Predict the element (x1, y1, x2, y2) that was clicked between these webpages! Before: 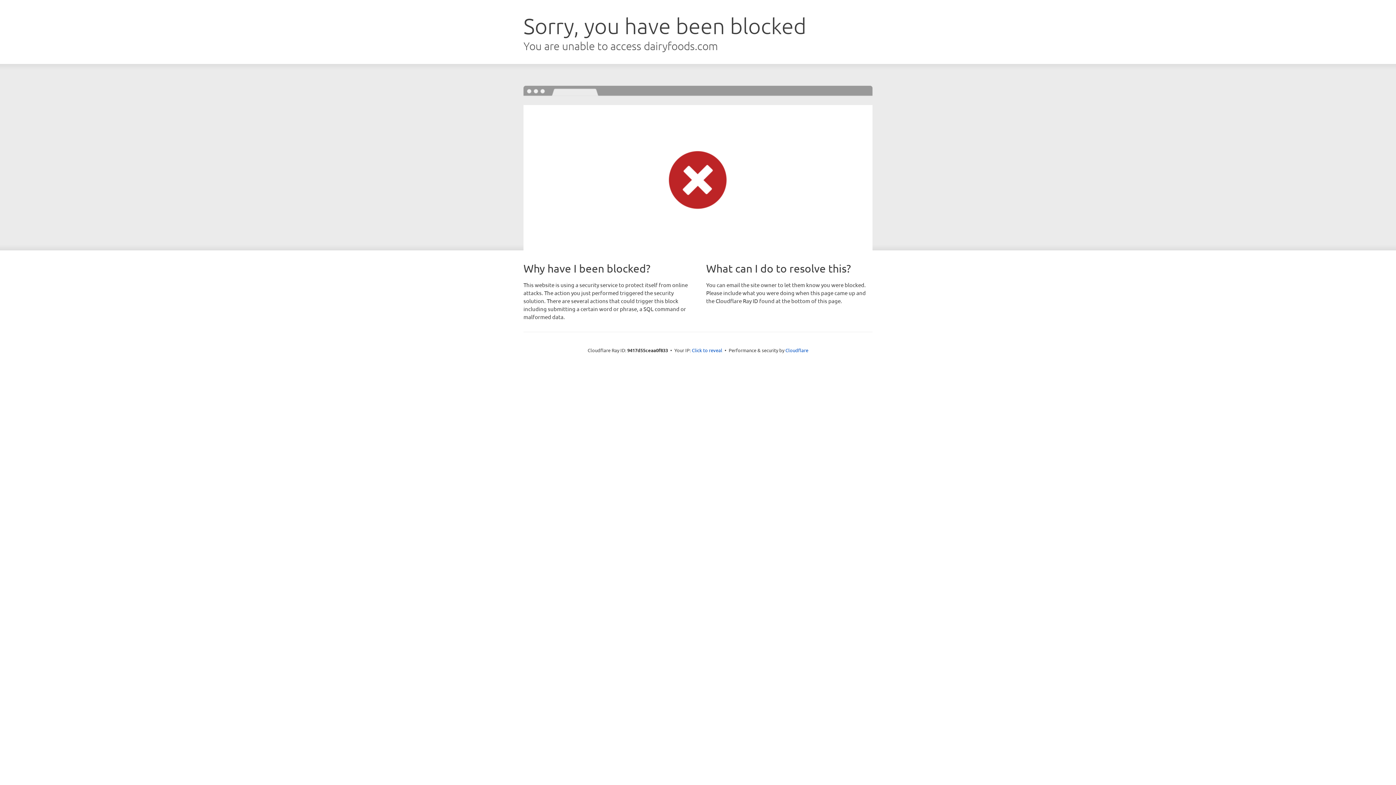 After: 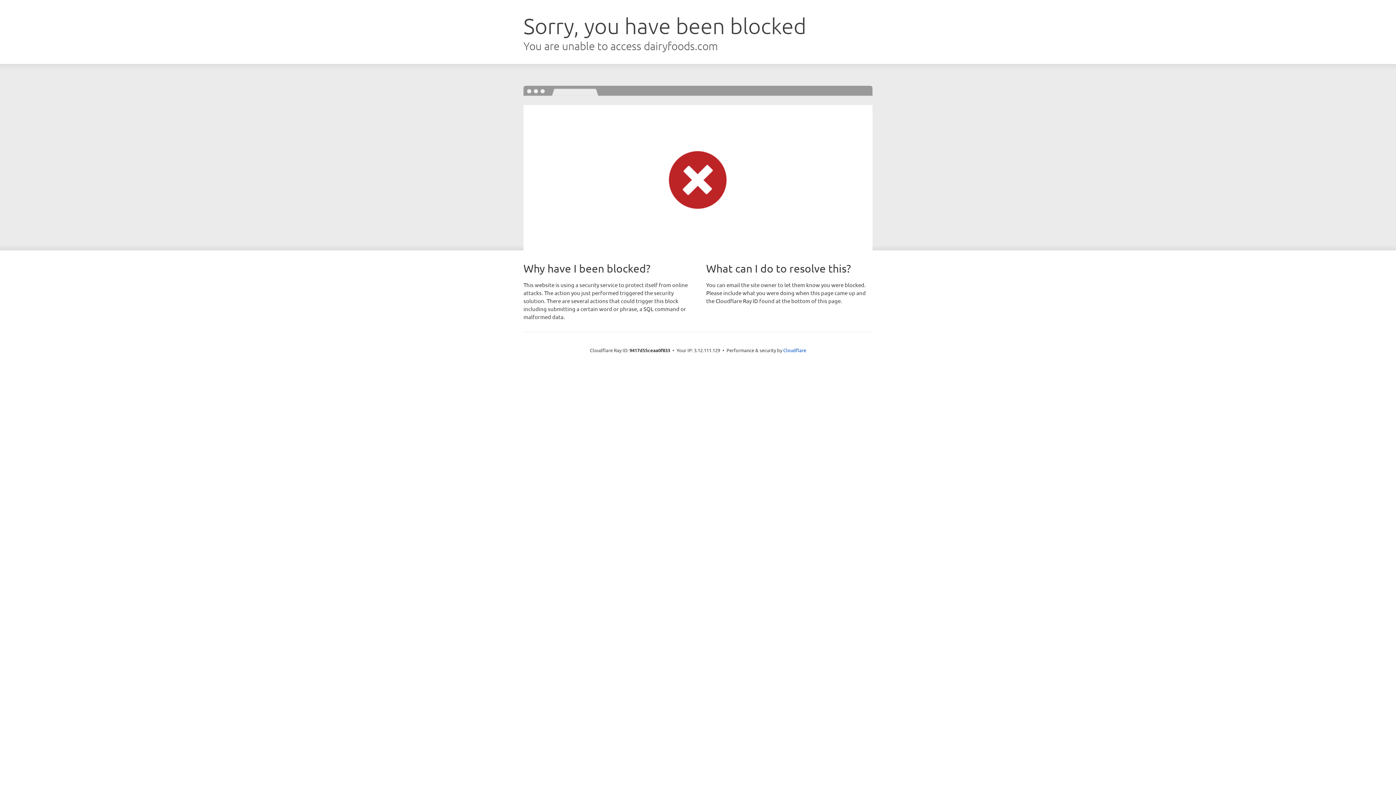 Action: label: Click to reveal bbox: (692, 346, 722, 353)